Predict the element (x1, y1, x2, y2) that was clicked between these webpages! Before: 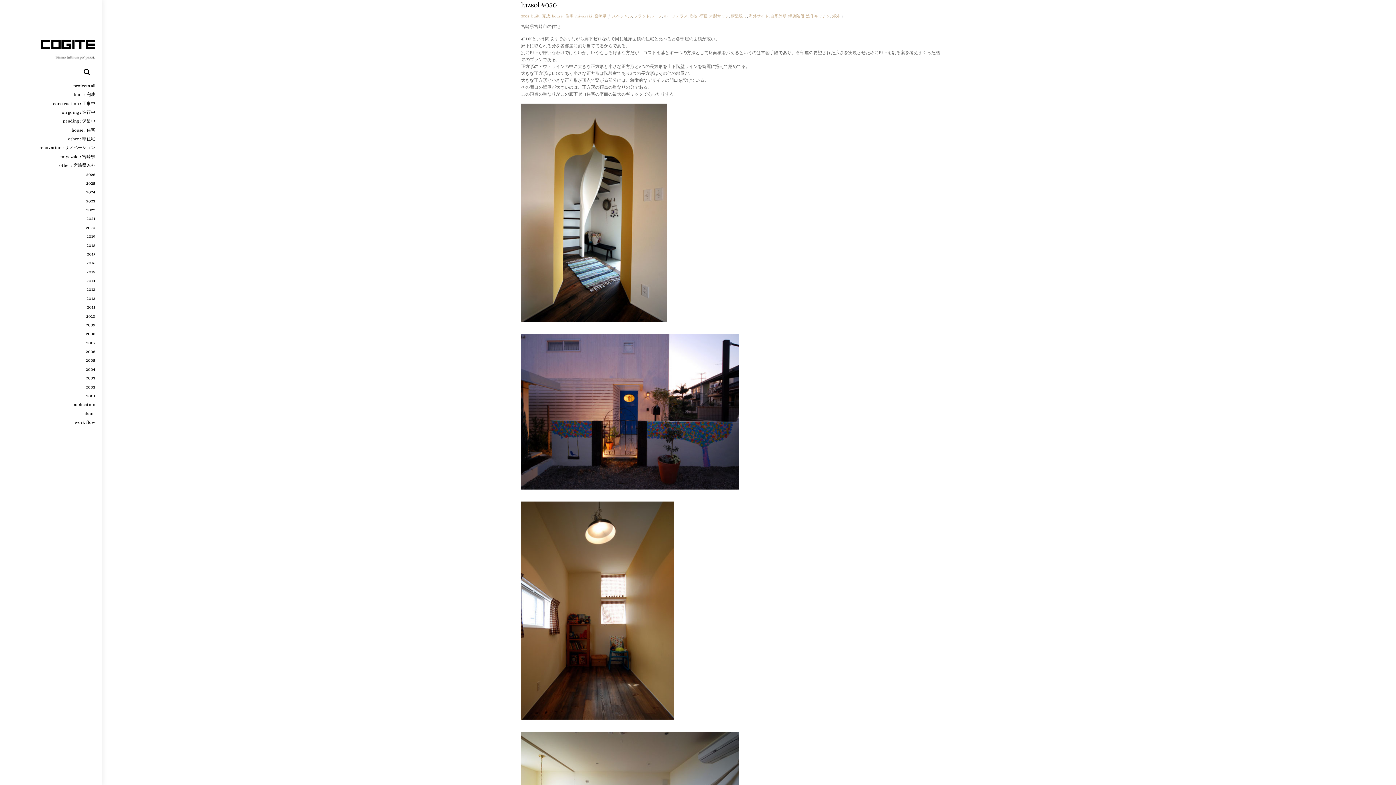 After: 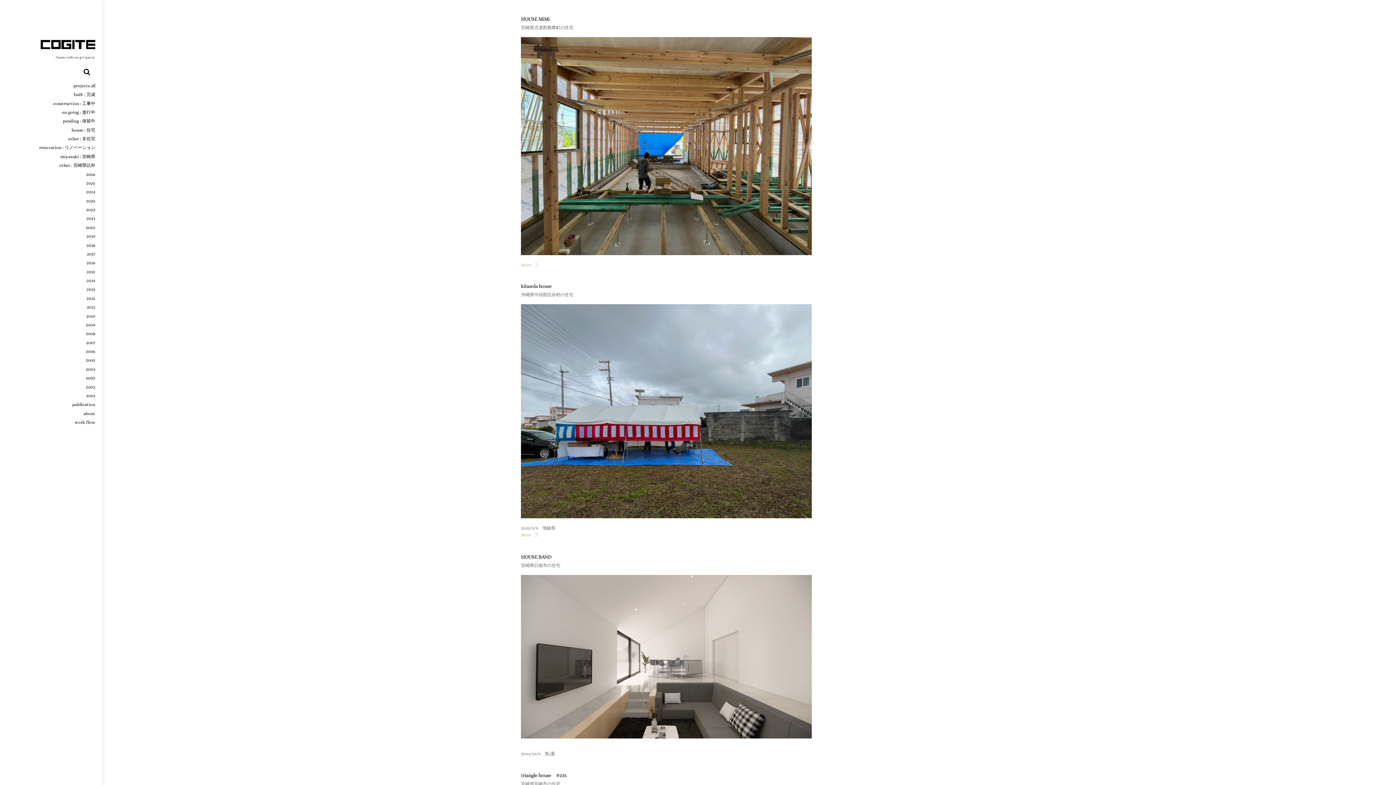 Action: bbox: (709, 13, 729, 18) label: 木製サッシ